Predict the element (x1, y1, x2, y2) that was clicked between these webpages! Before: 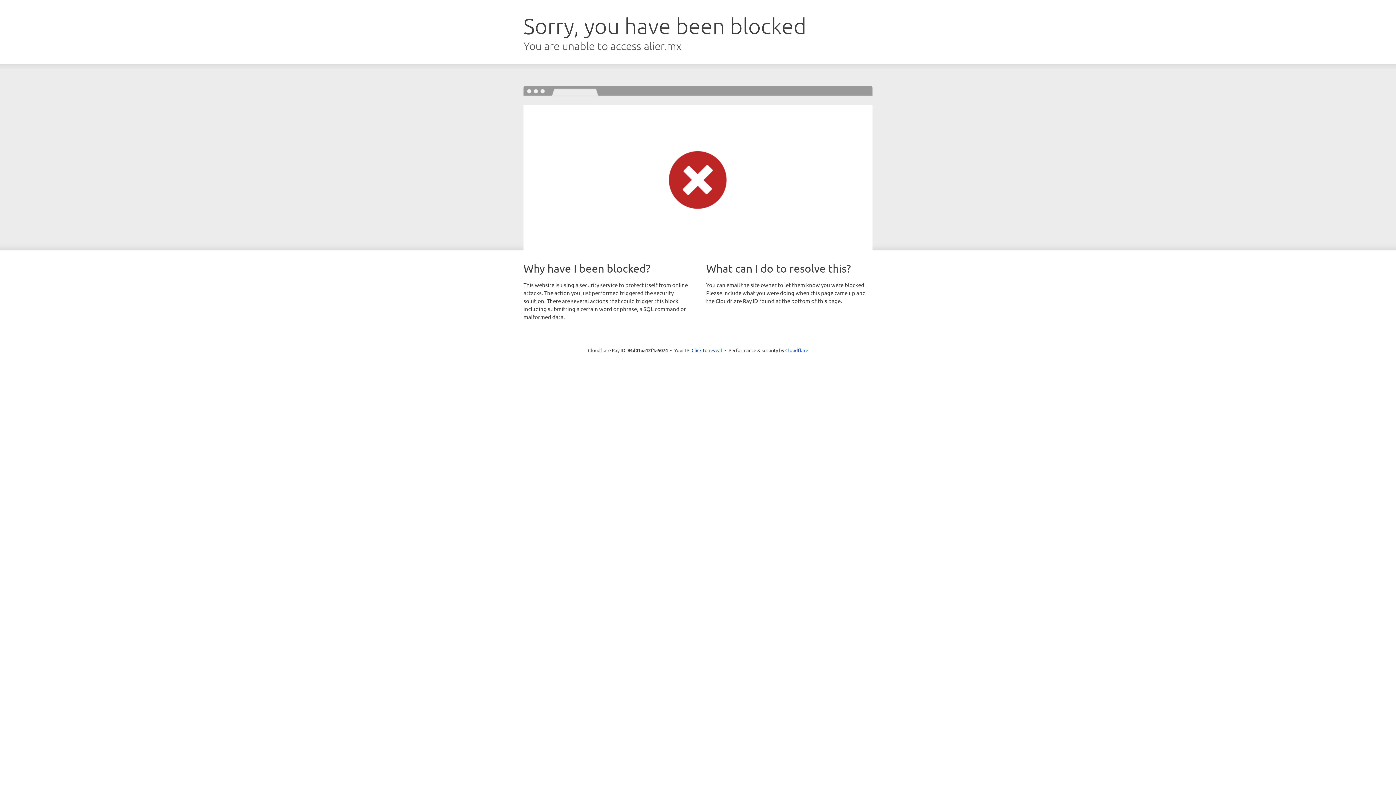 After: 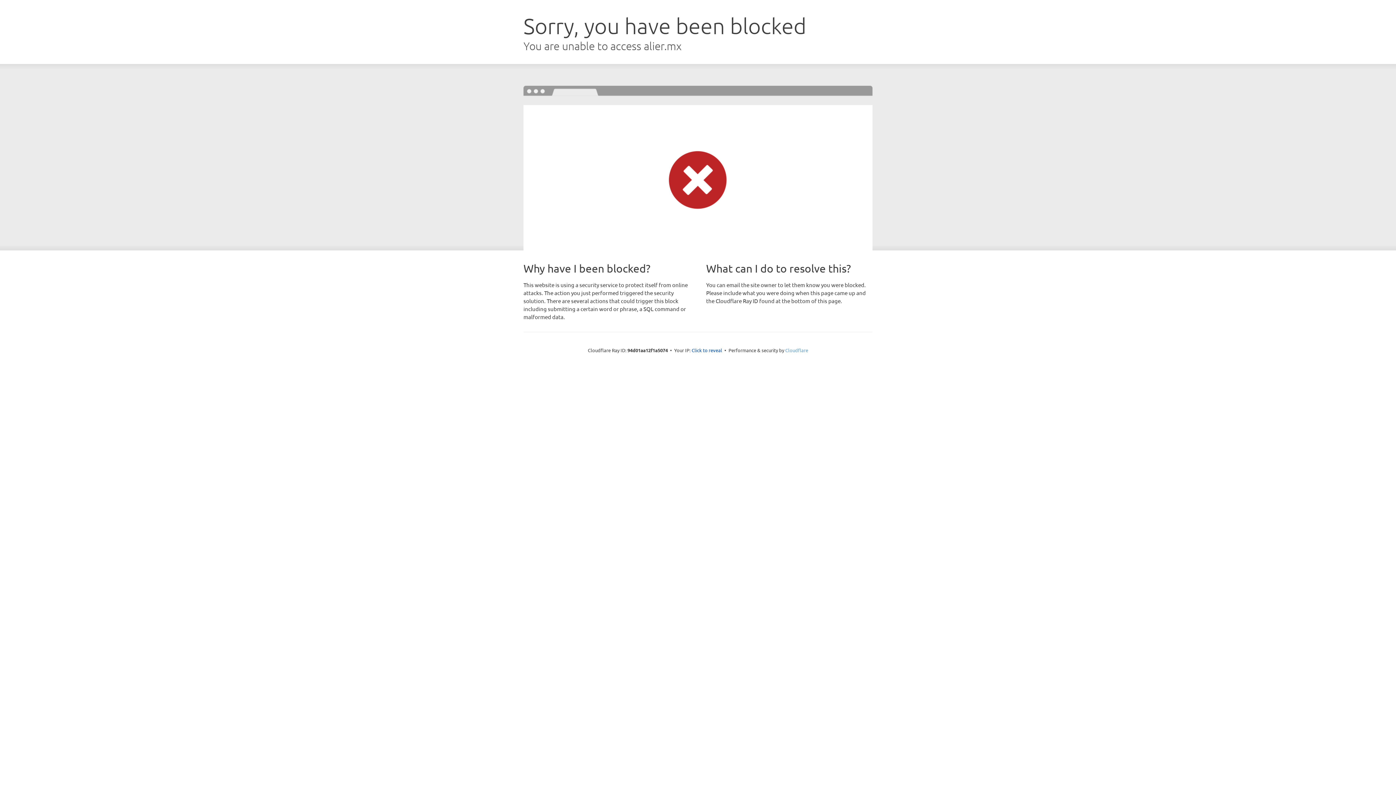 Action: label: Cloudflare bbox: (785, 347, 808, 353)